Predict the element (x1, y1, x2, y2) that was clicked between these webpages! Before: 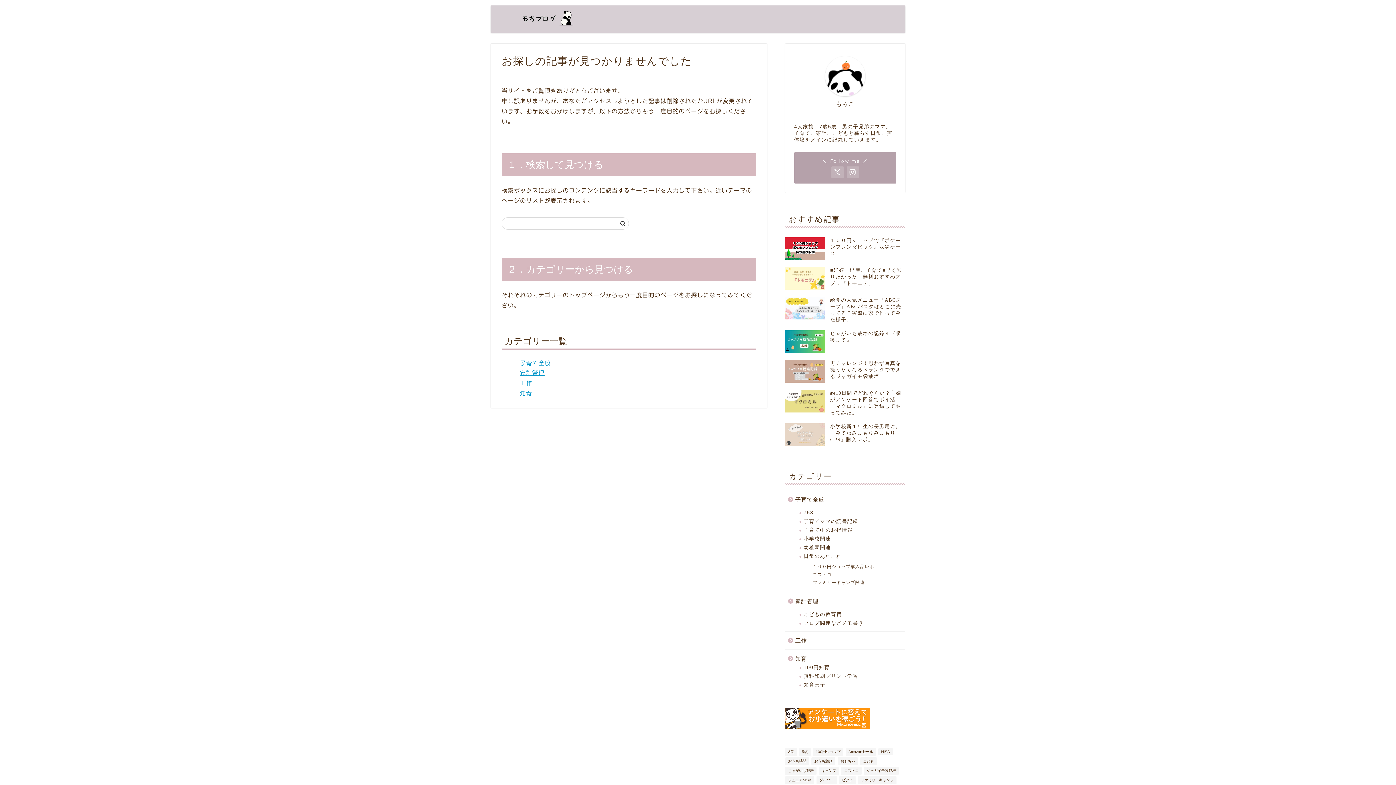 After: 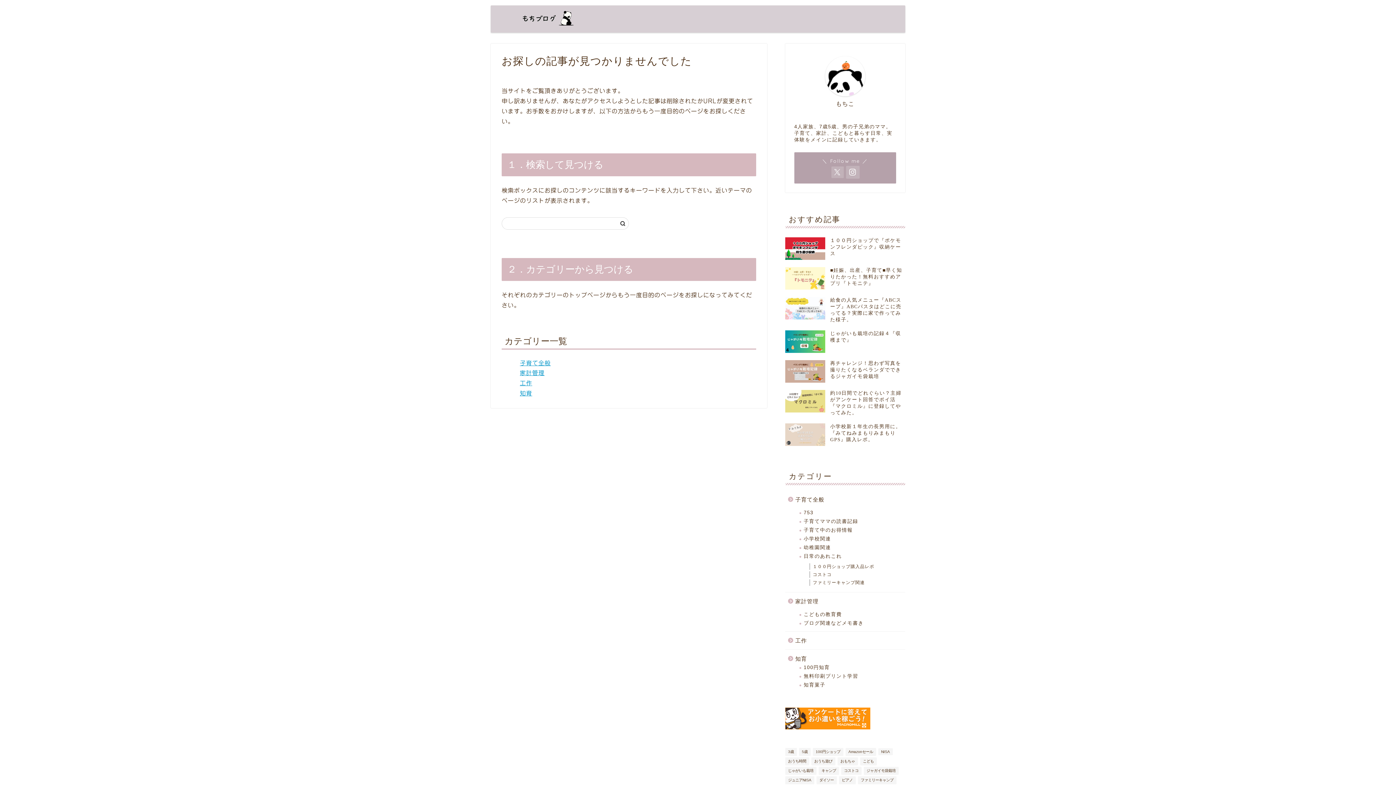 Action: bbox: (846, 166, 859, 178)